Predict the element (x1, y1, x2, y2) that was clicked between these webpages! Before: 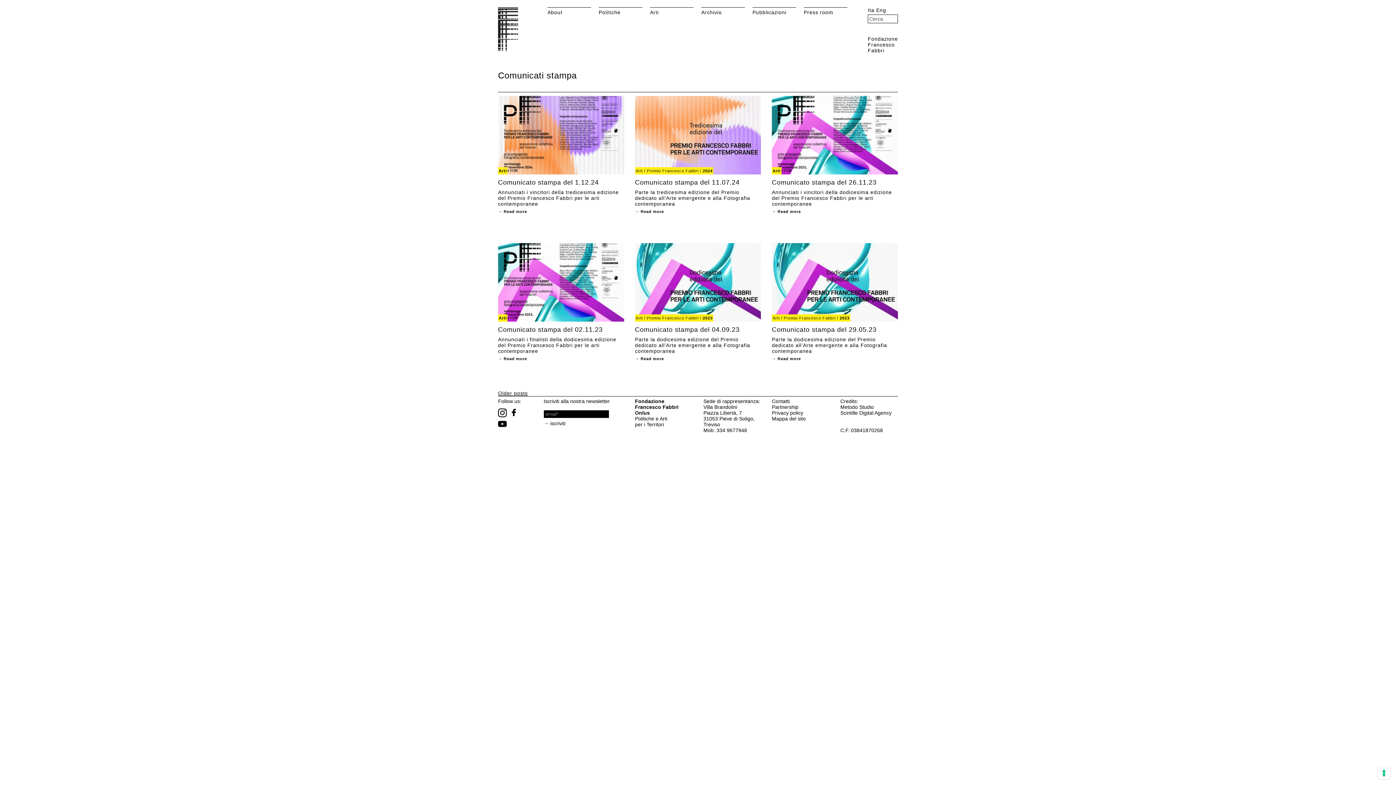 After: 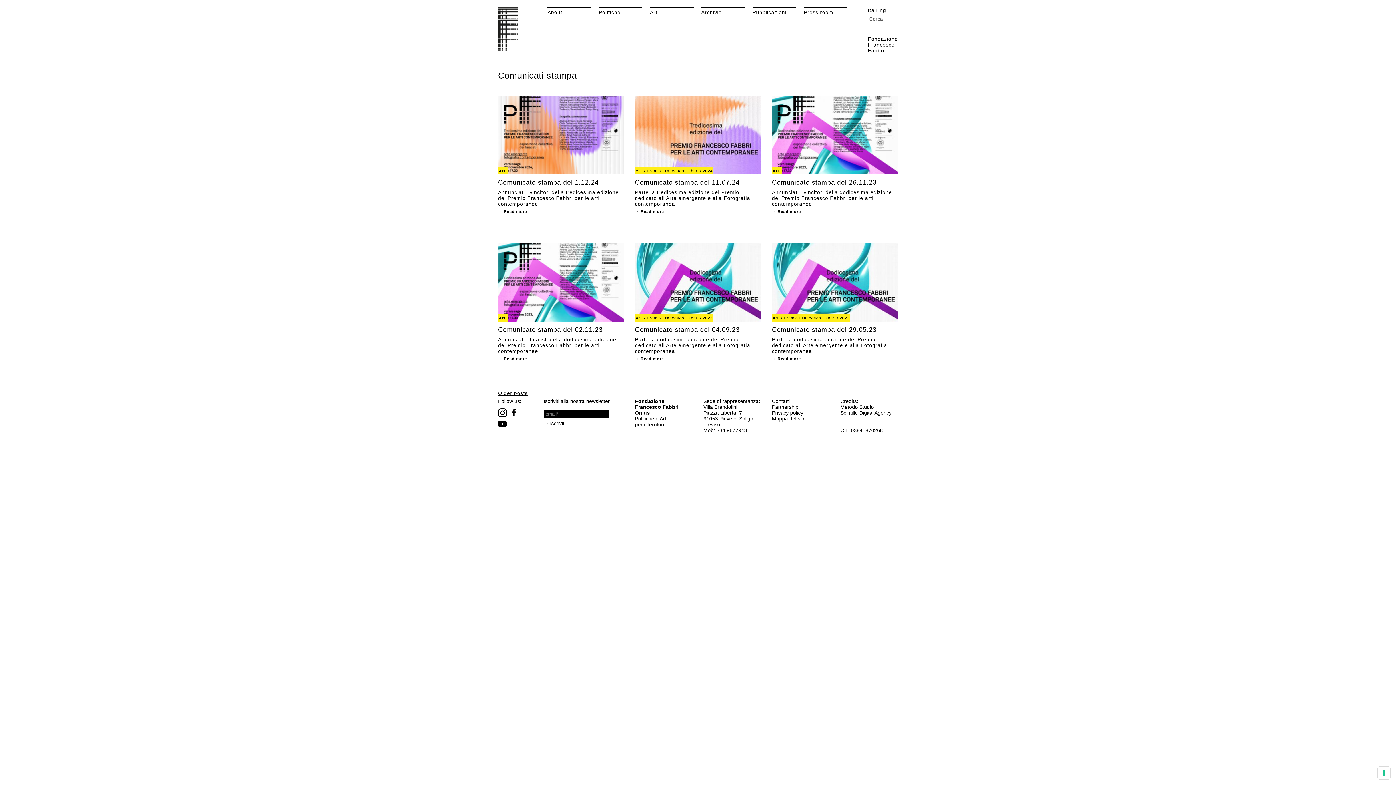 Action: label: → iscriviti bbox: (543, 420, 565, 426)